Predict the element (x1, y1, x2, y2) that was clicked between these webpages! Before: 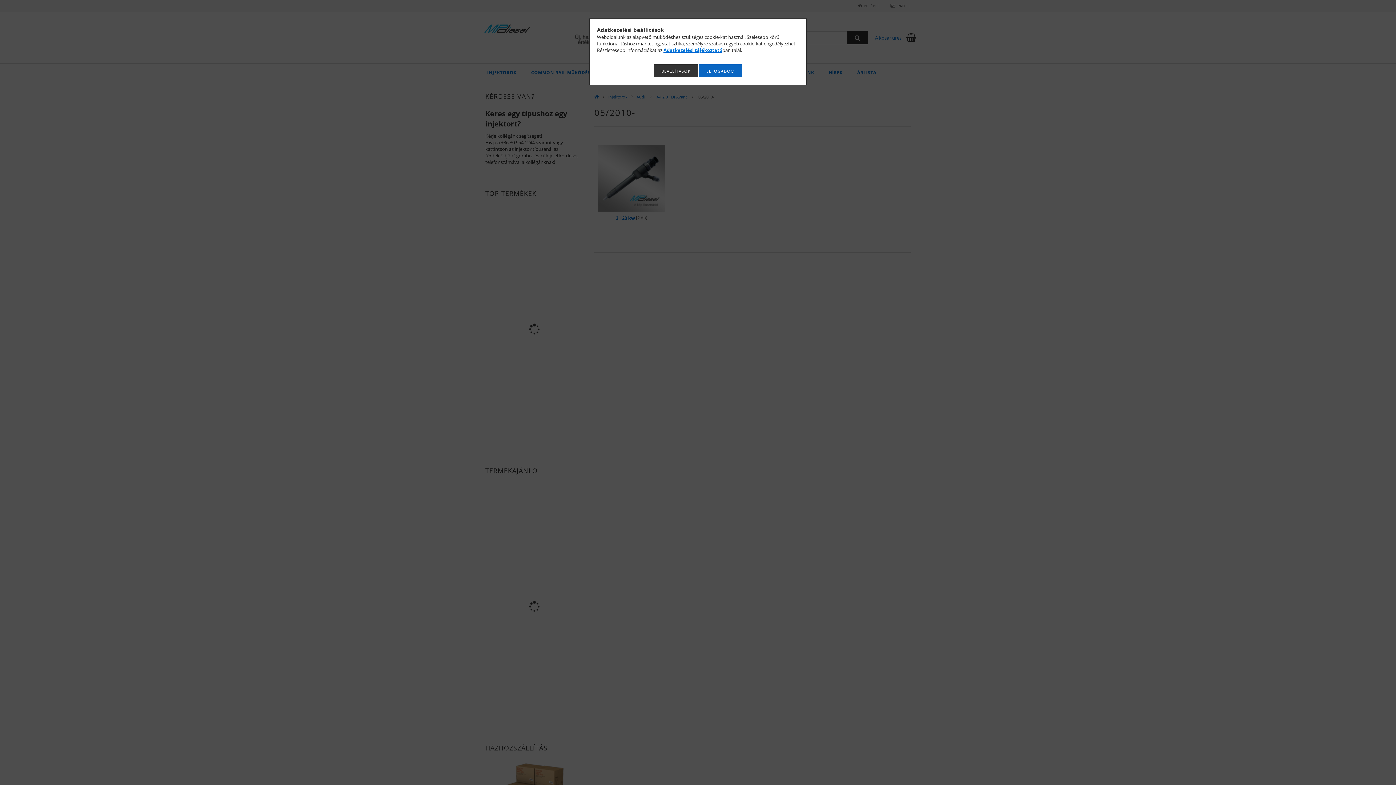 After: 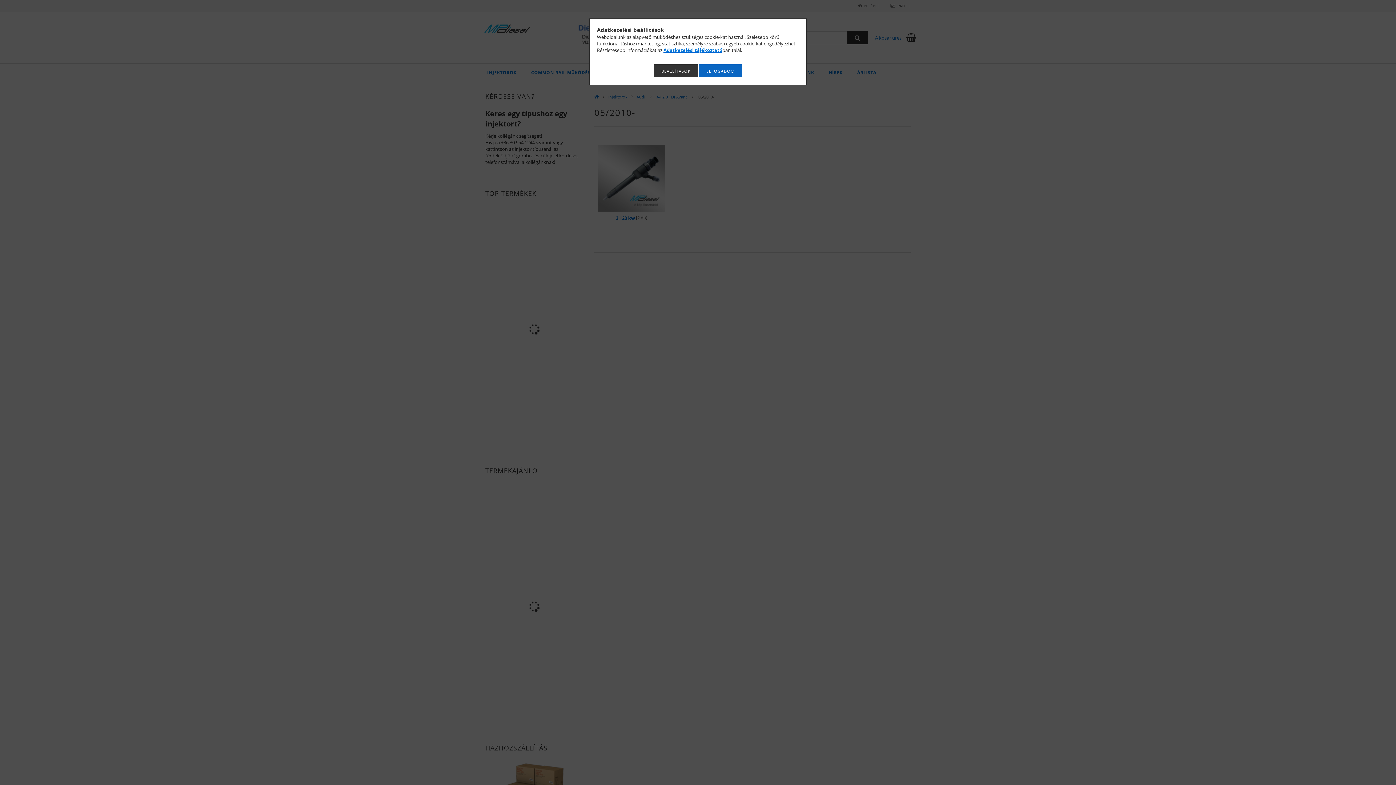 Action: label: Adatkezelési tájékoztató bbox: (663, 46, 722, 53)